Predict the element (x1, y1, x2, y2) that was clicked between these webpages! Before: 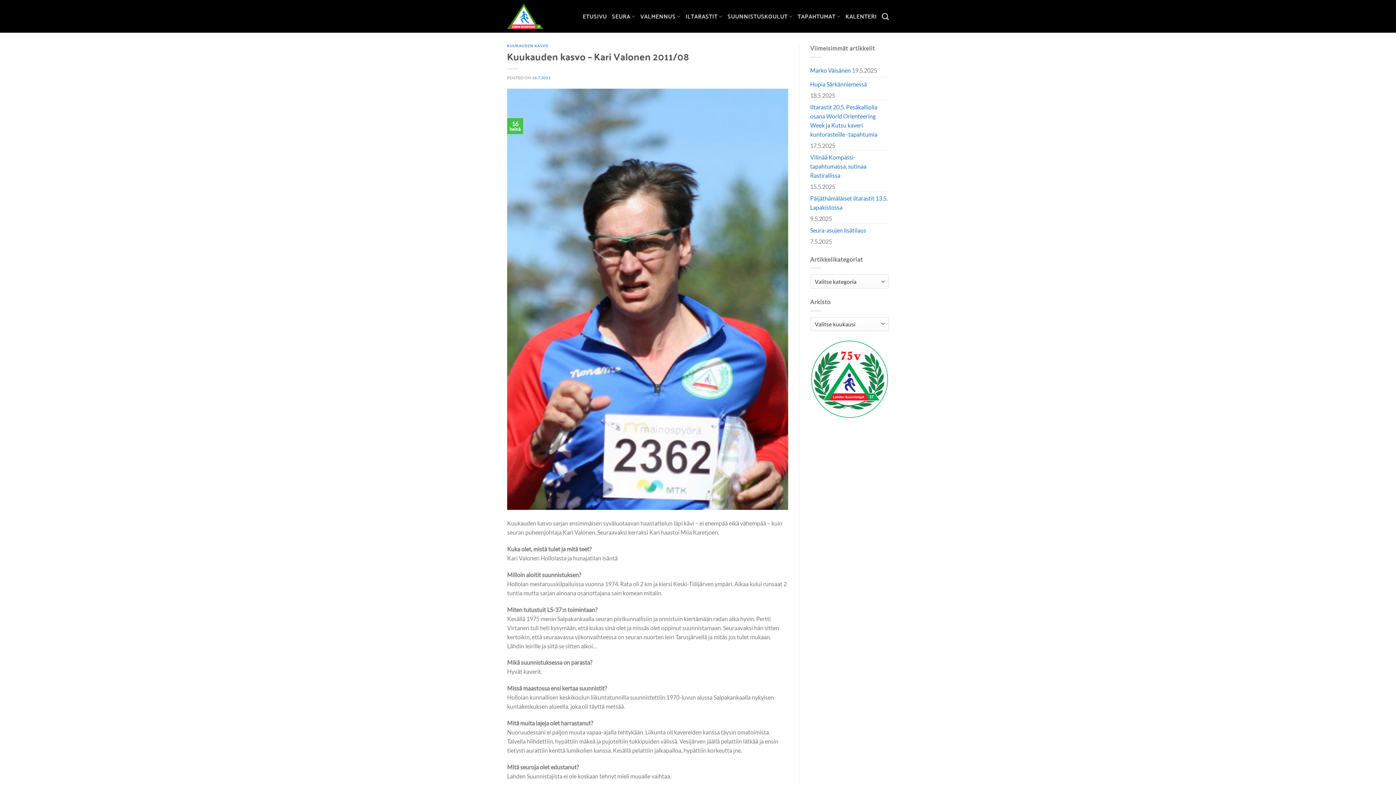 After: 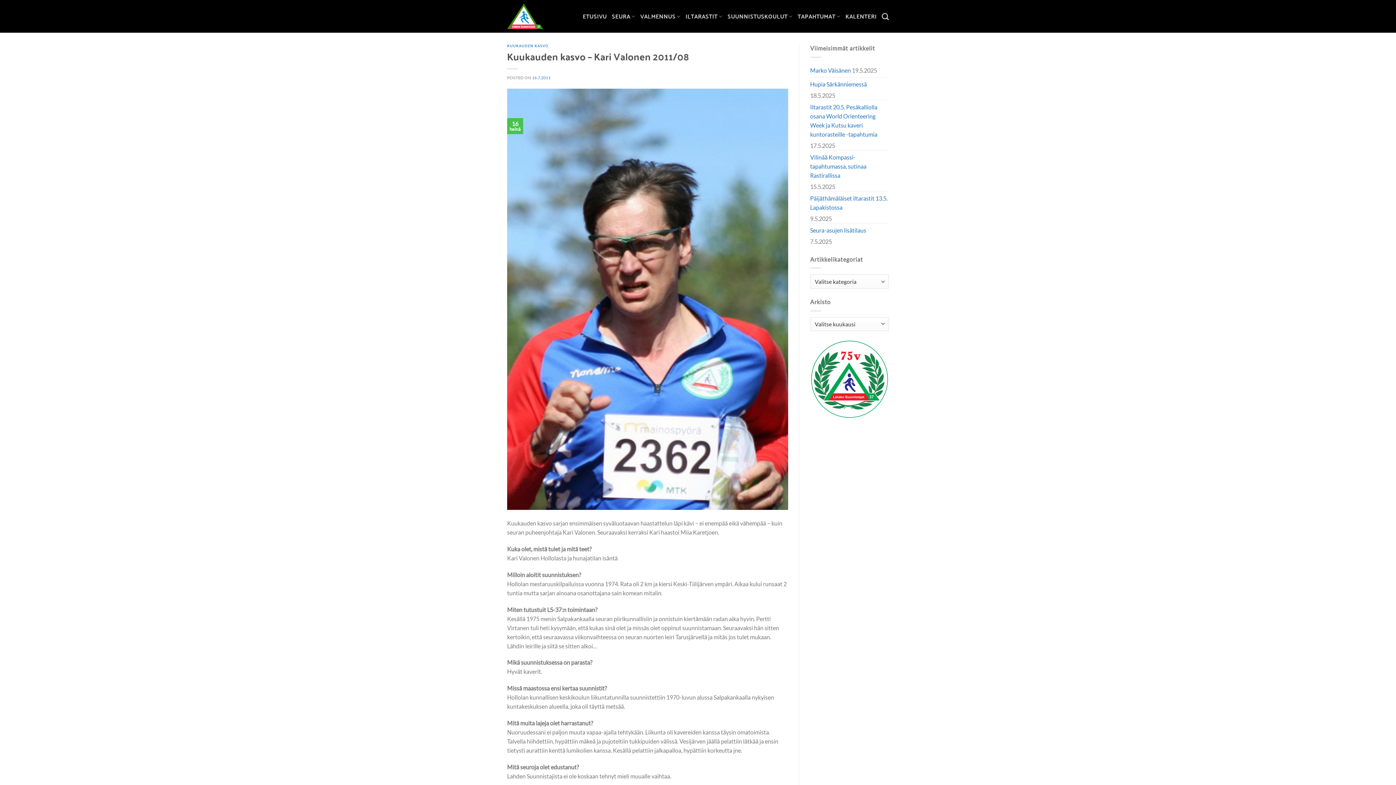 Action: bbox: (532, 75, 550, 79) label: 16.7.2011